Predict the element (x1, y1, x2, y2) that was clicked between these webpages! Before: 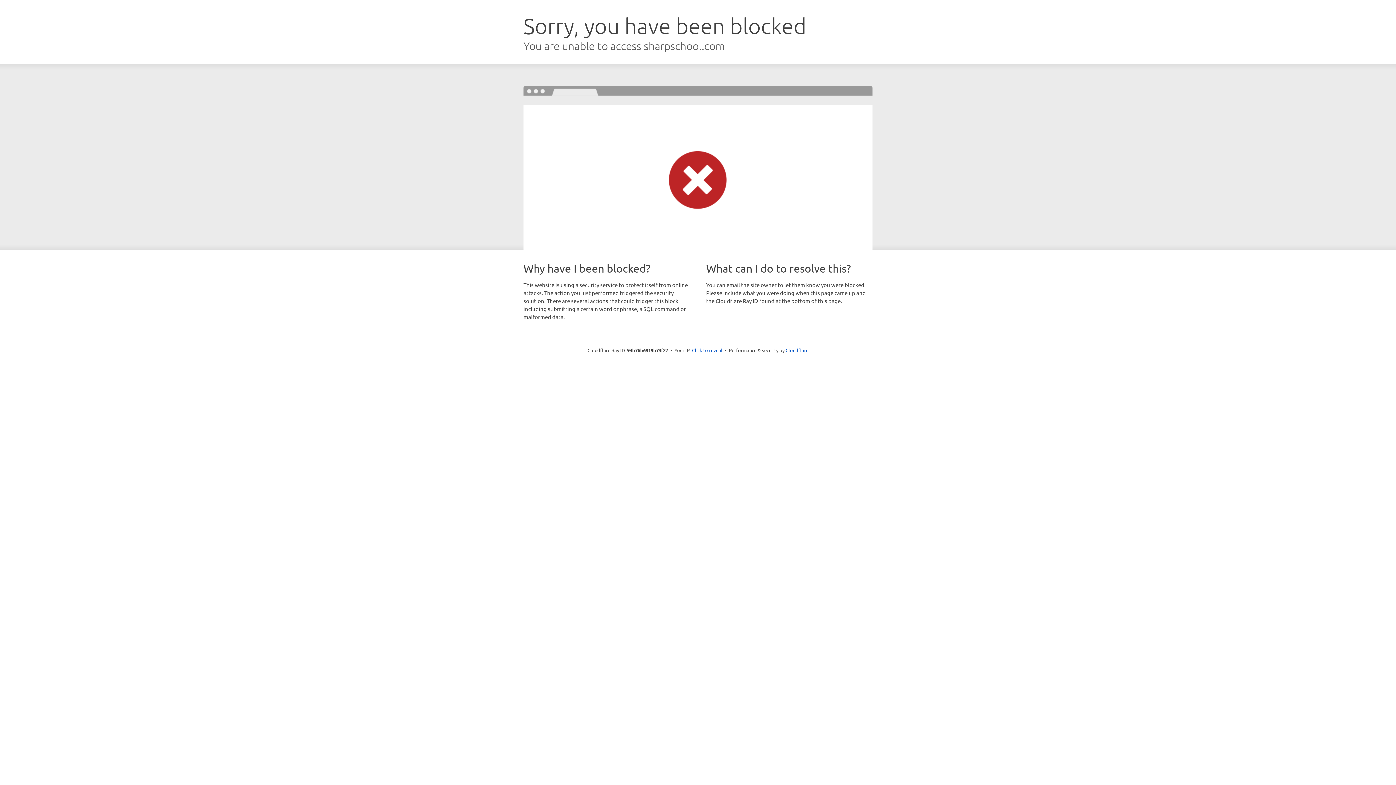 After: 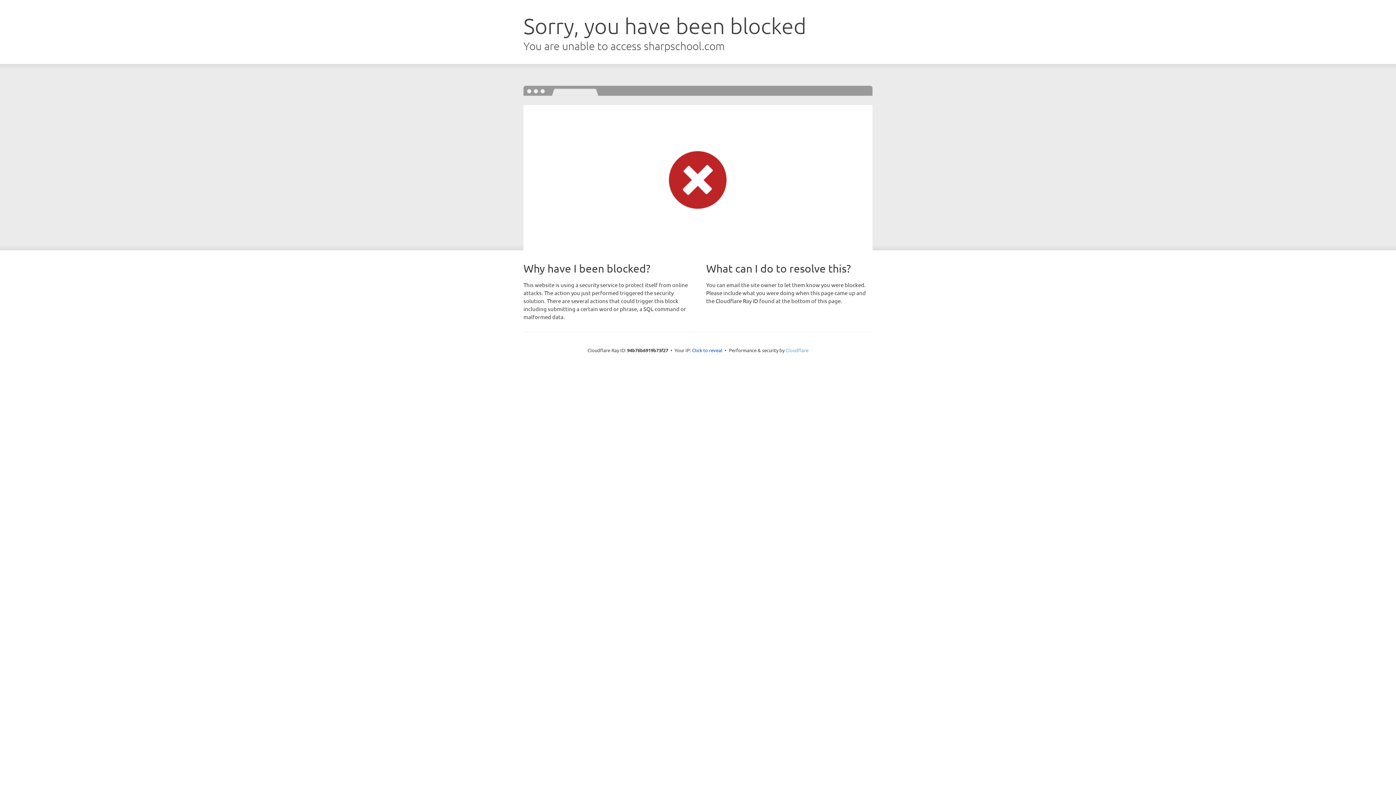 Action: label: Cloudflare bbox: (785, 347, 808, 353)